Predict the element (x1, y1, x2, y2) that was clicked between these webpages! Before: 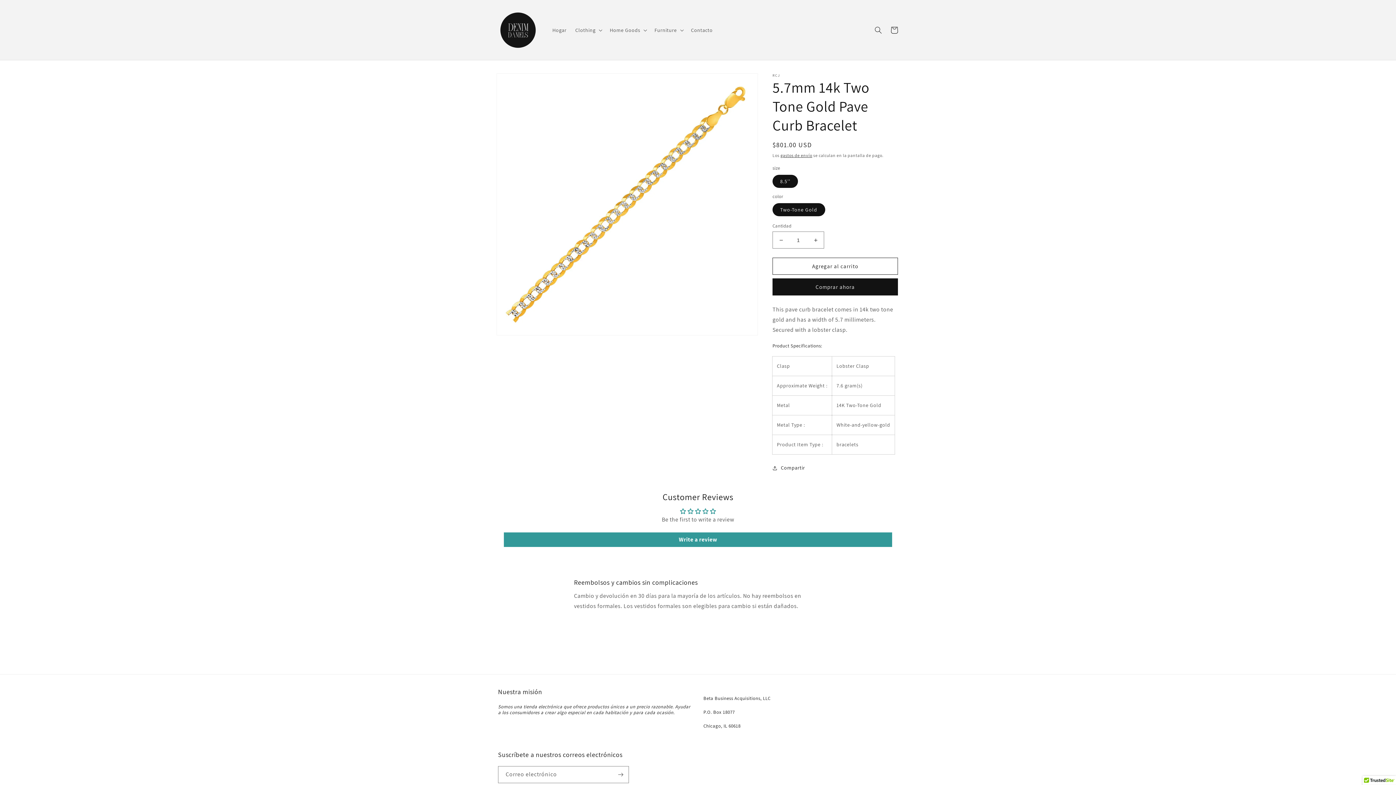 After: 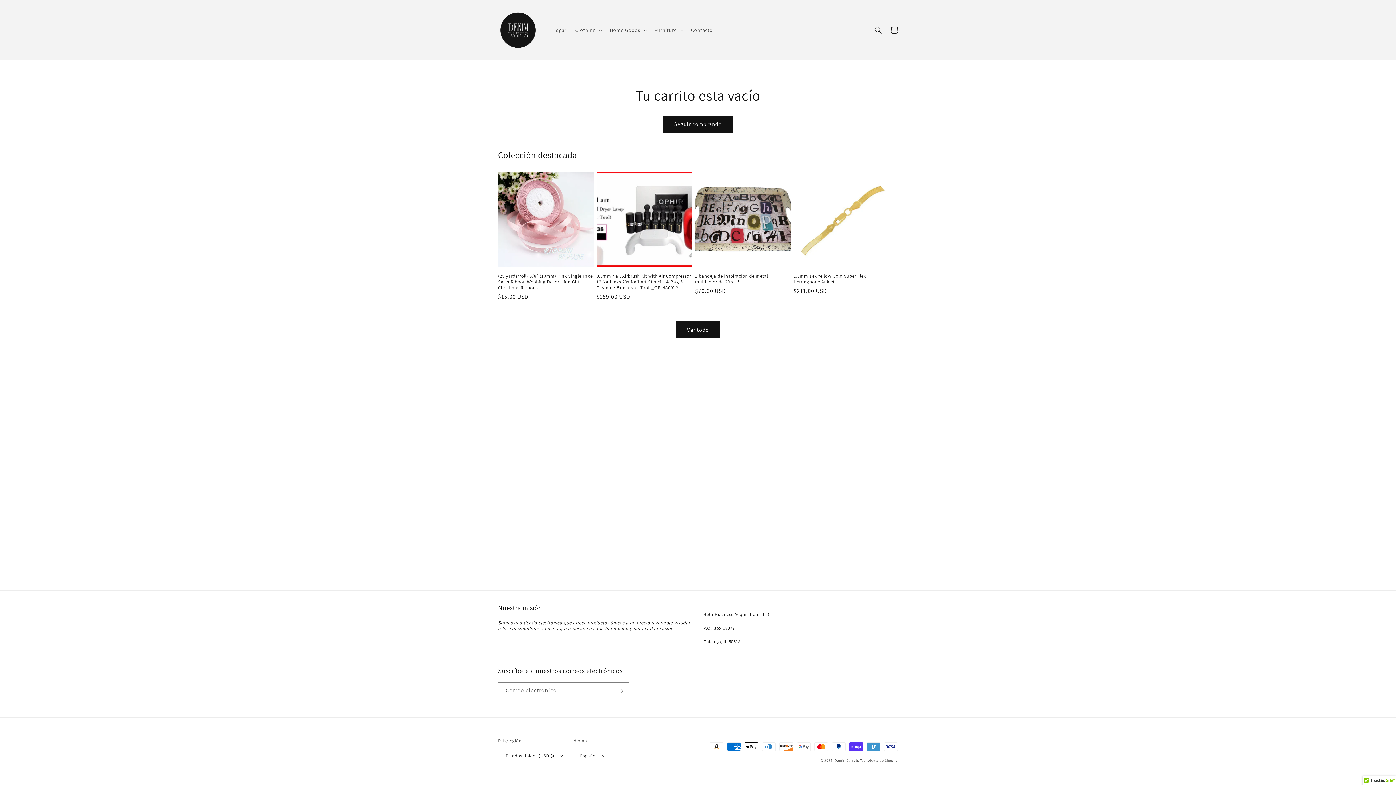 Action: label: Carrito bbox: (886, 22, 902, 38)